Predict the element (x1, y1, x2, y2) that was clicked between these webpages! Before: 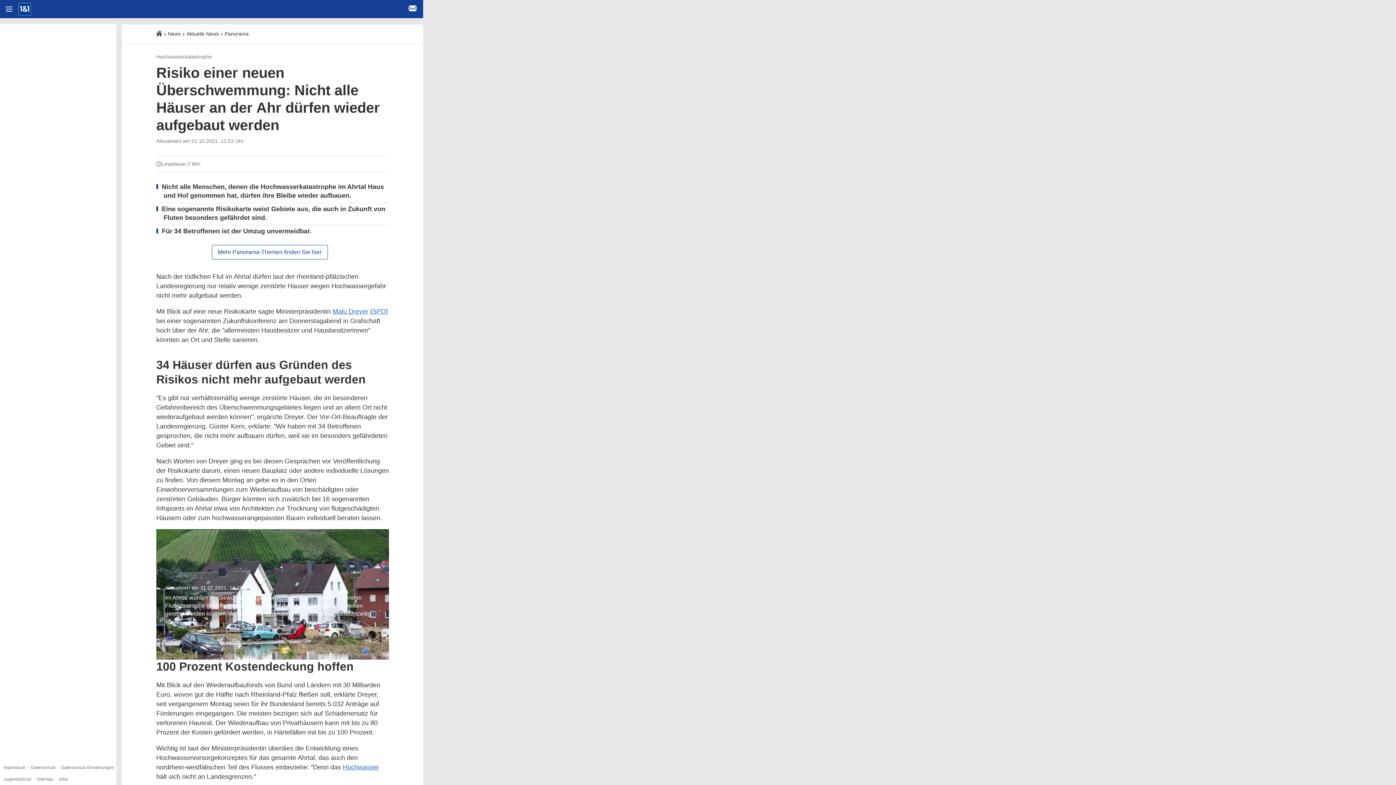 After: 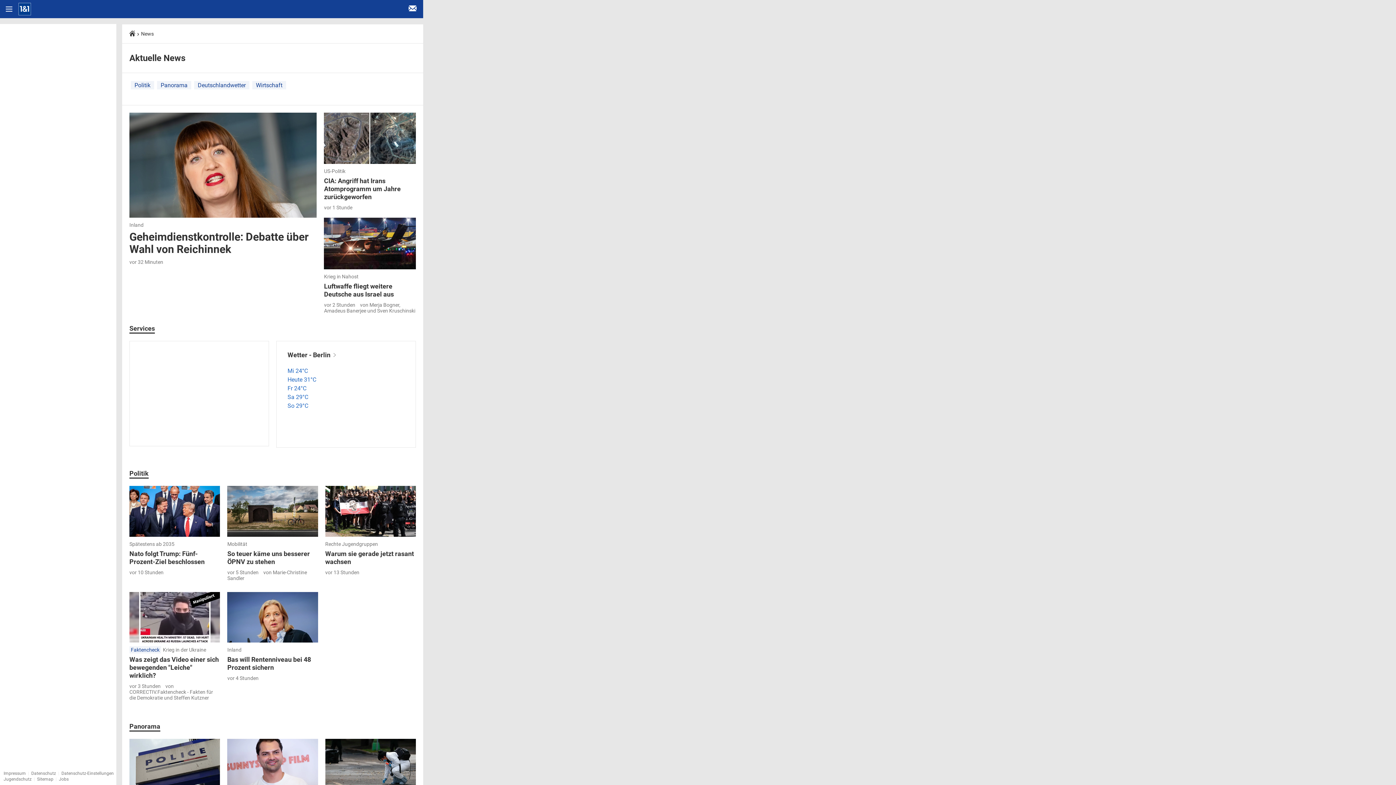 Action: label: Aktuelle News bbox: (186, 30, 218, 36)